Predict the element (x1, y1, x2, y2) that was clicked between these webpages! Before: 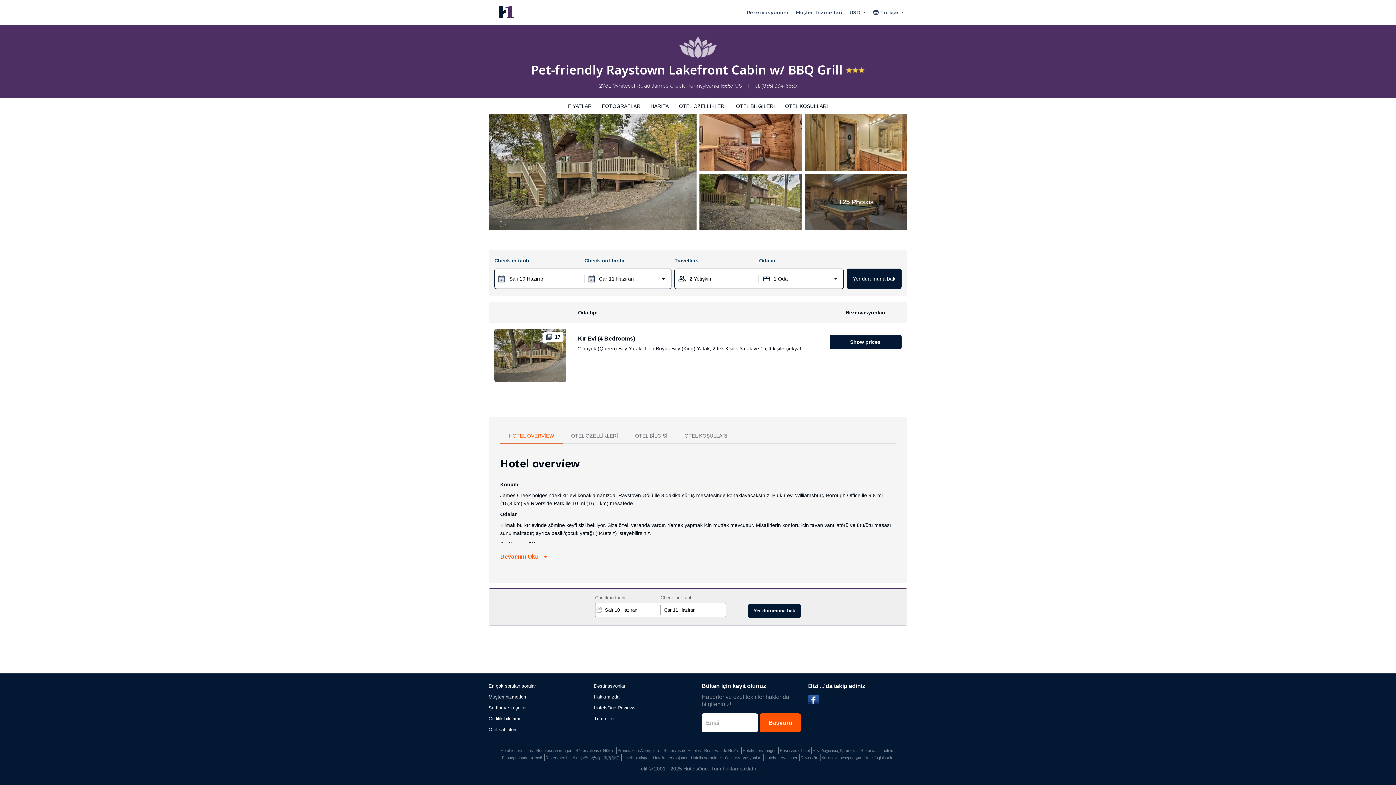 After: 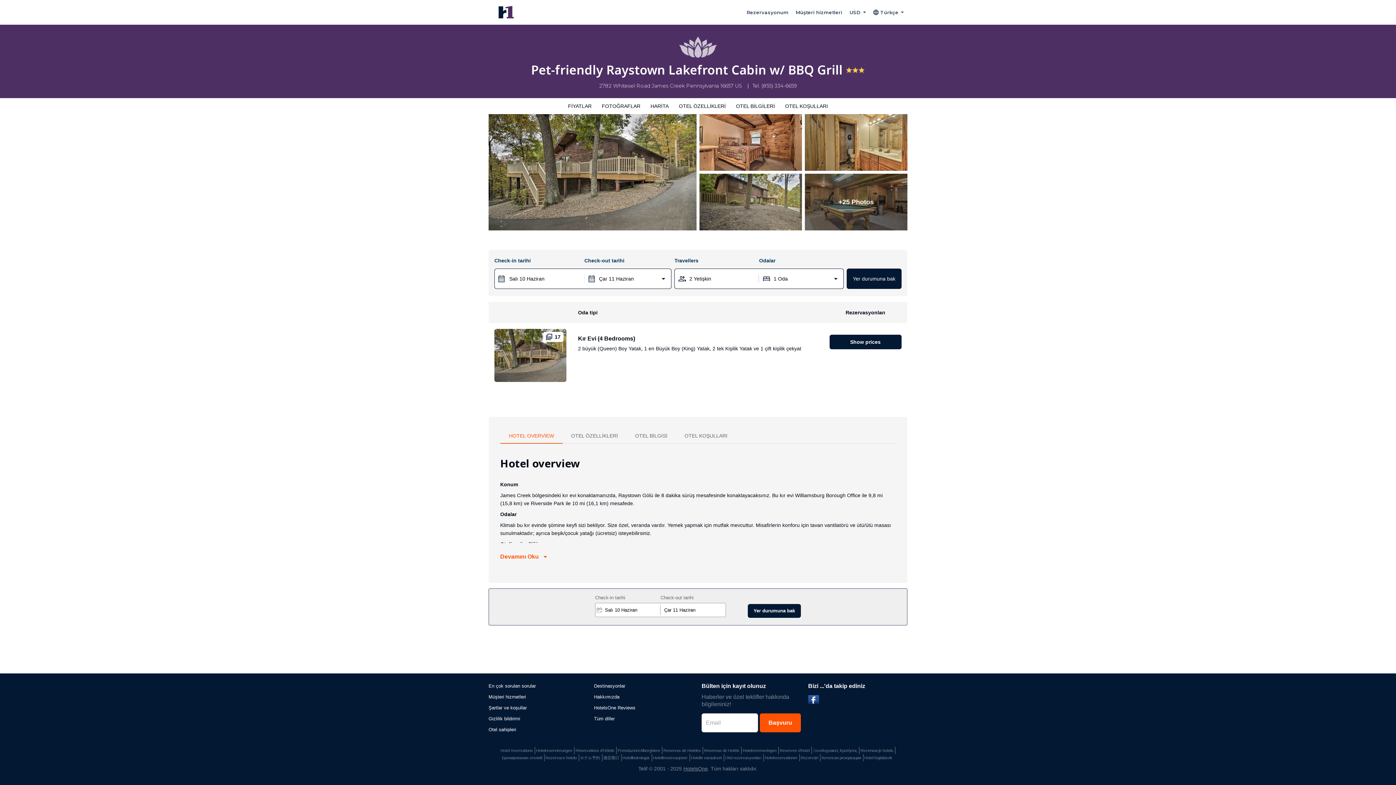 Action: bbox: (808, 695, 819, 704)